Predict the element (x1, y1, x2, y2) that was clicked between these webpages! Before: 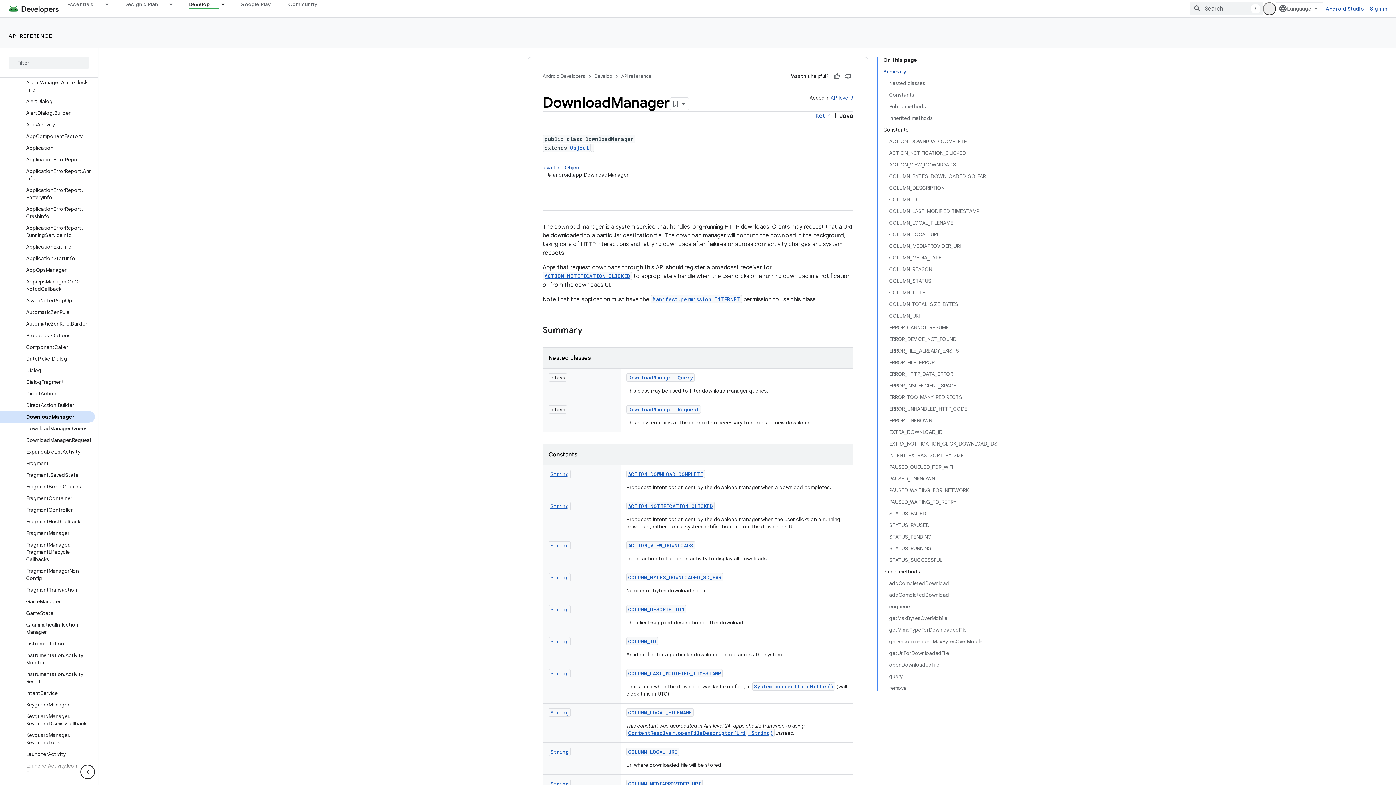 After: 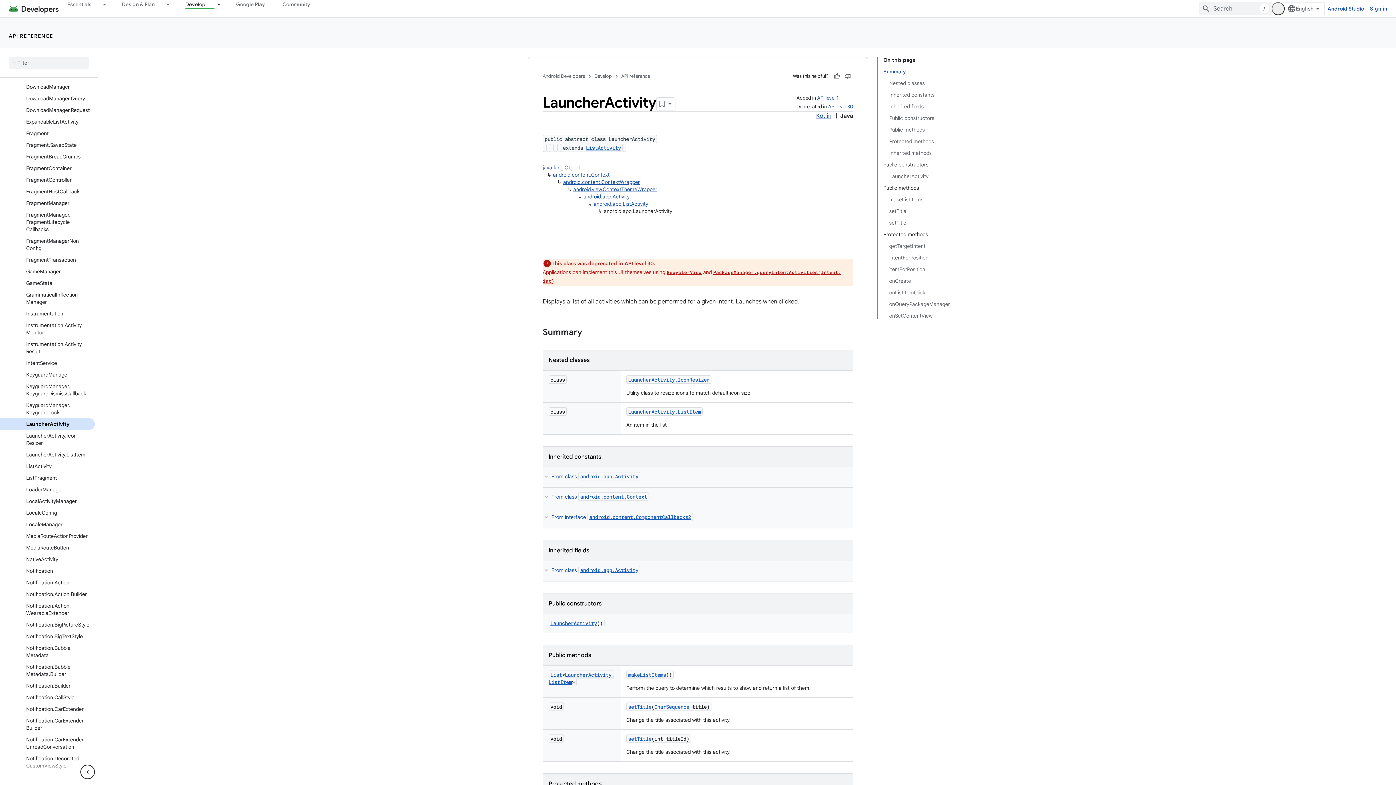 Action: bbox: (0, 741, 94, 753) label: LauncherActivity